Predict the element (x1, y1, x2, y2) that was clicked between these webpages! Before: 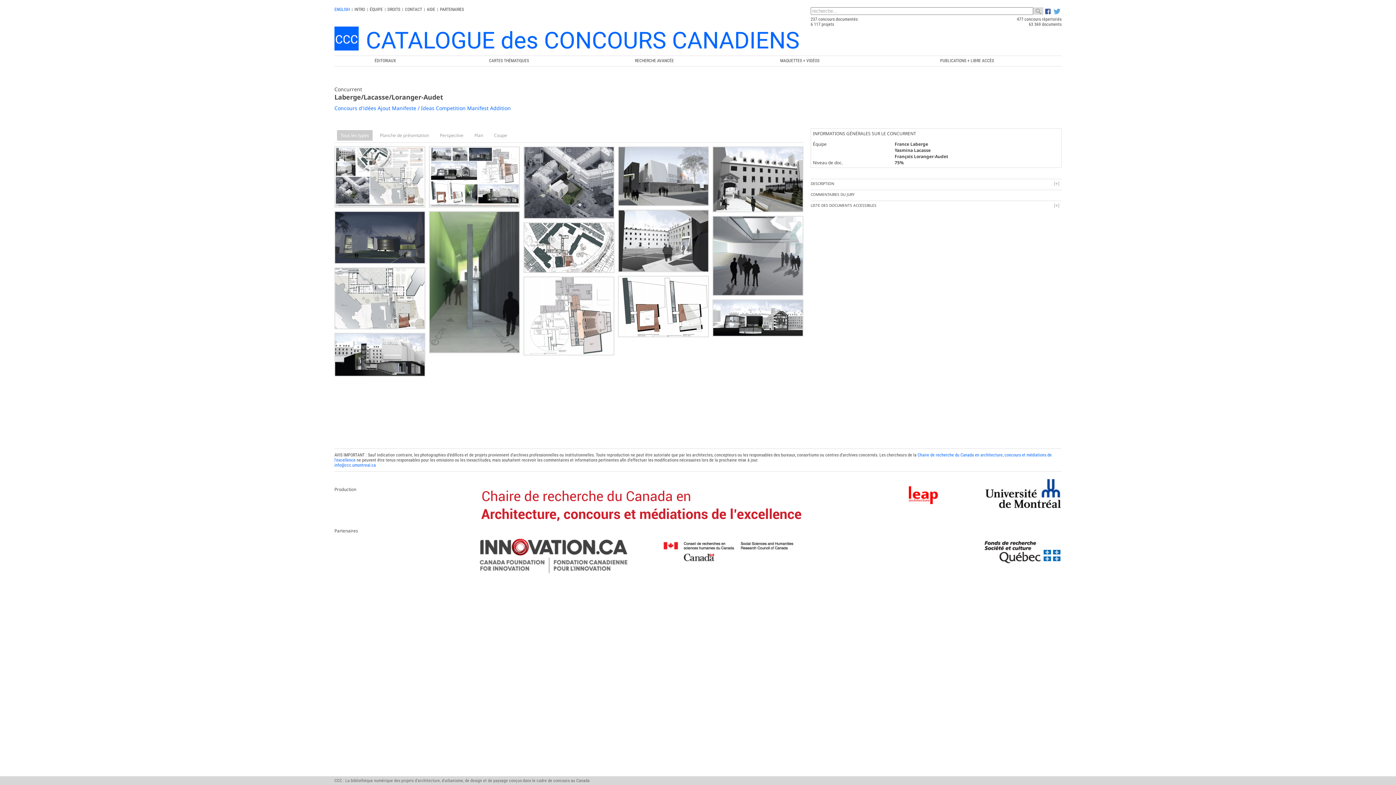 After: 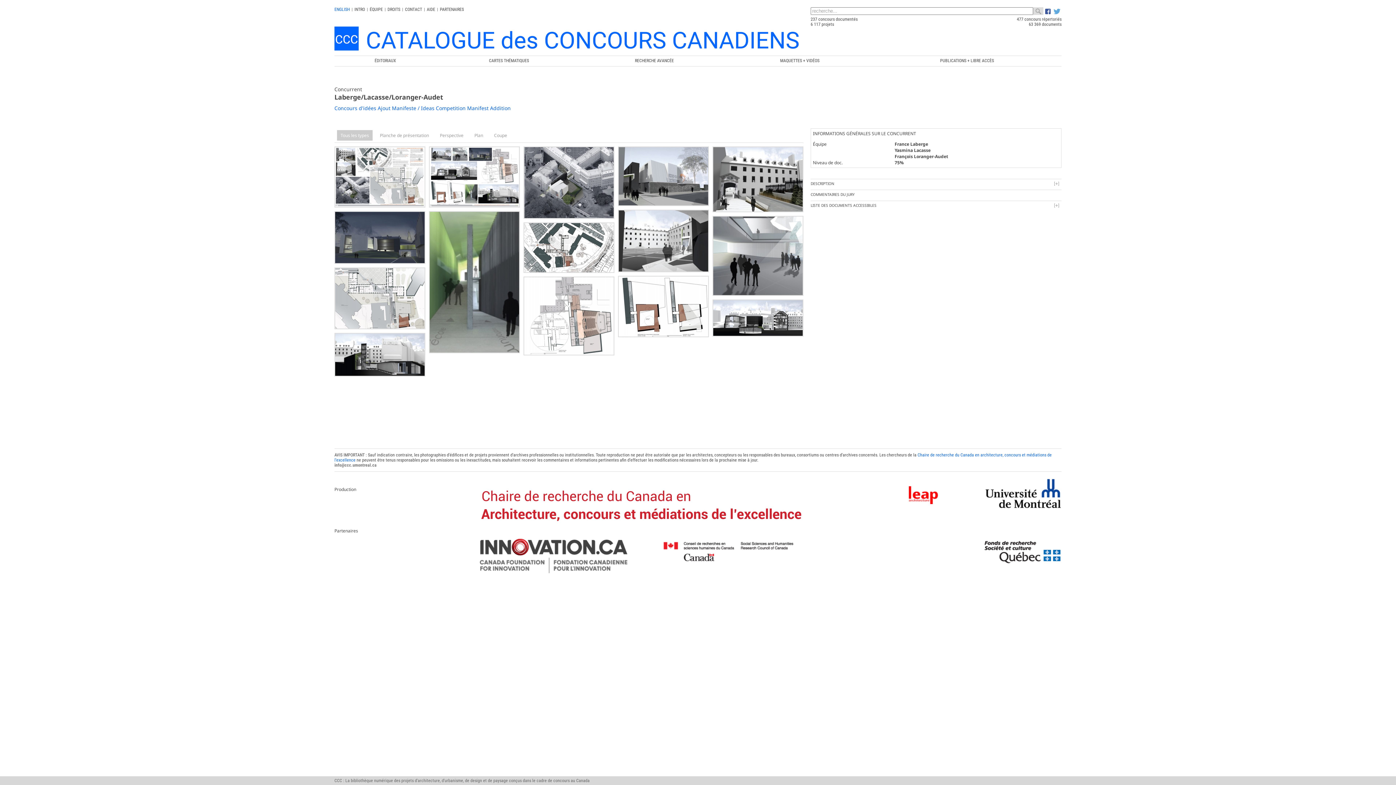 Action: bbox: (334, 462, 376, 468) label: info@ccc.umontreal.ca